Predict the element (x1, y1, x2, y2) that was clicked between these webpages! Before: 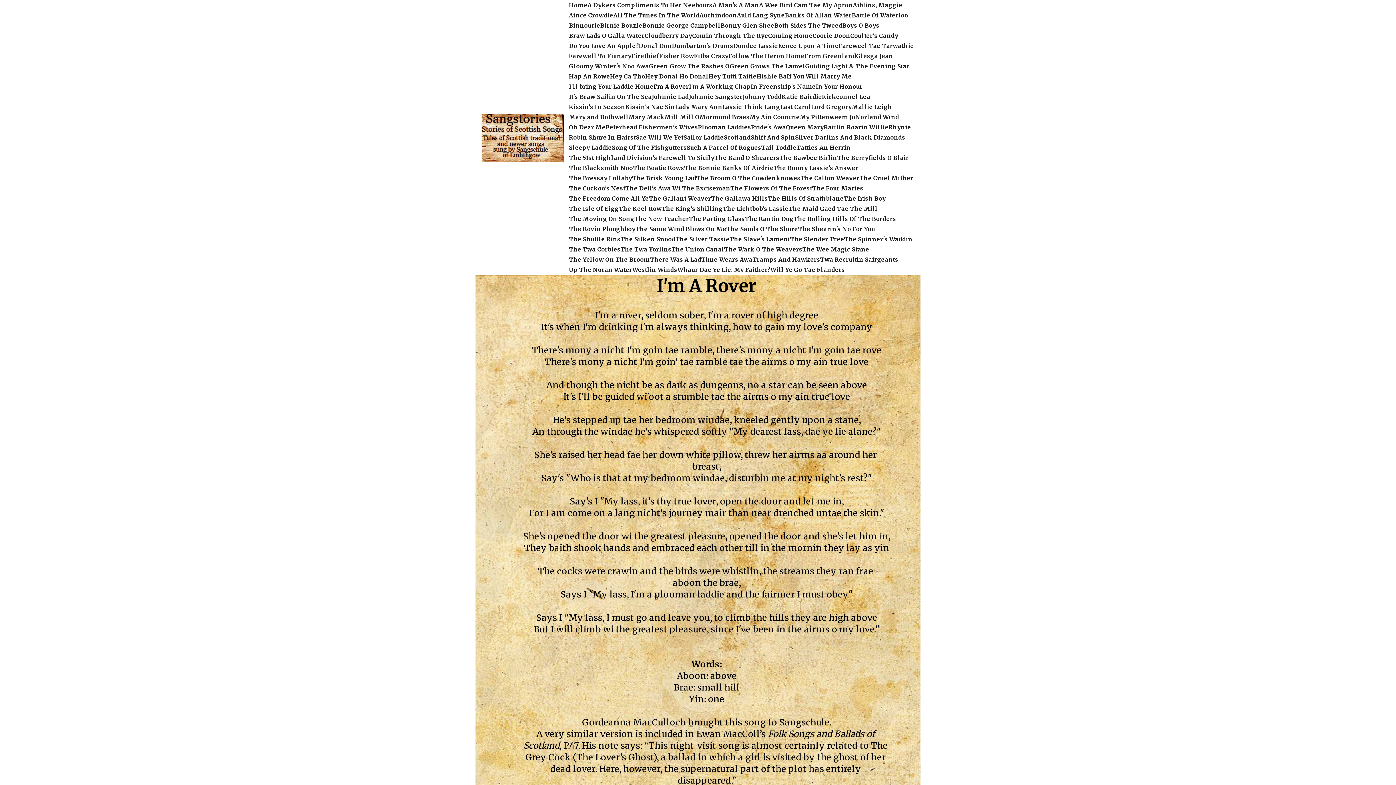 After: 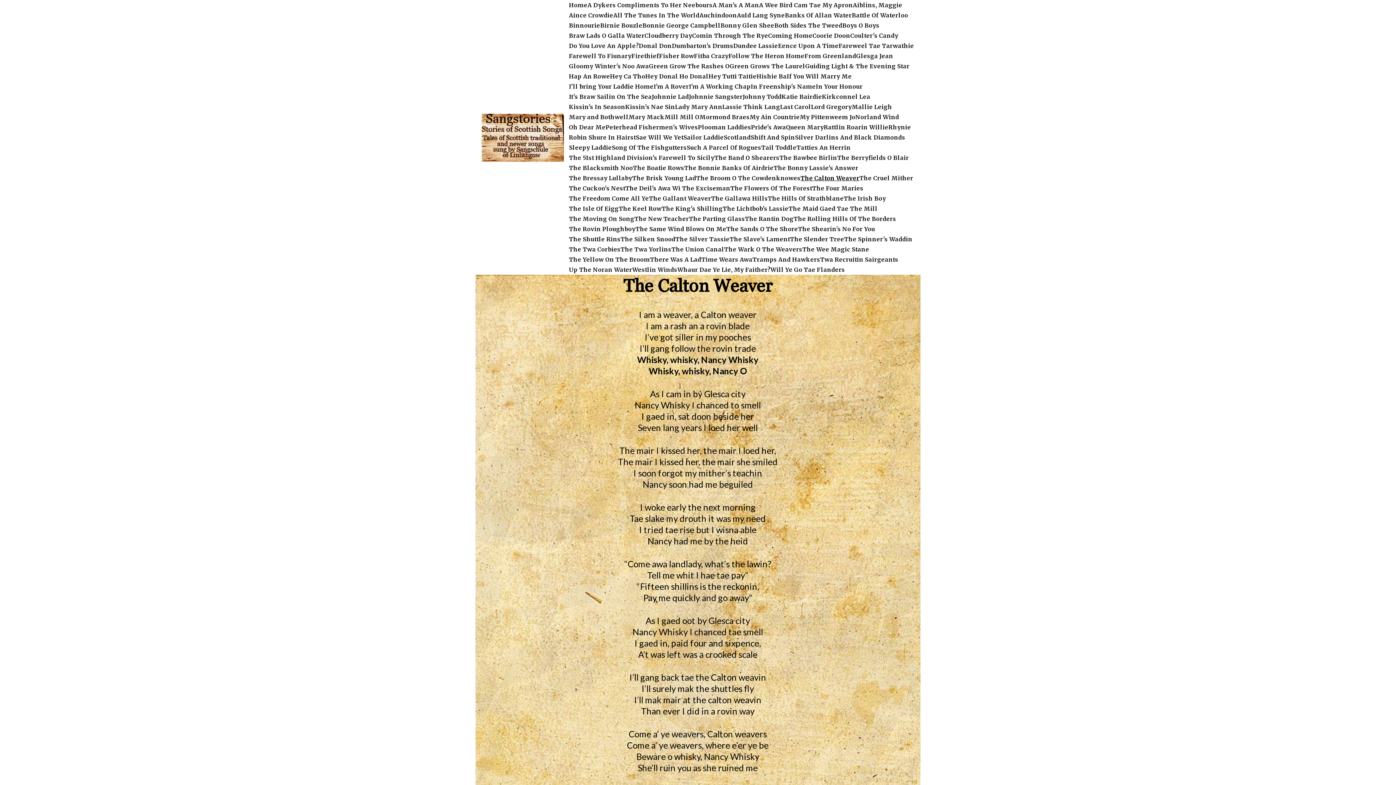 Action: label: The Calton Weaver bbox: (800, 173, 859, 183)